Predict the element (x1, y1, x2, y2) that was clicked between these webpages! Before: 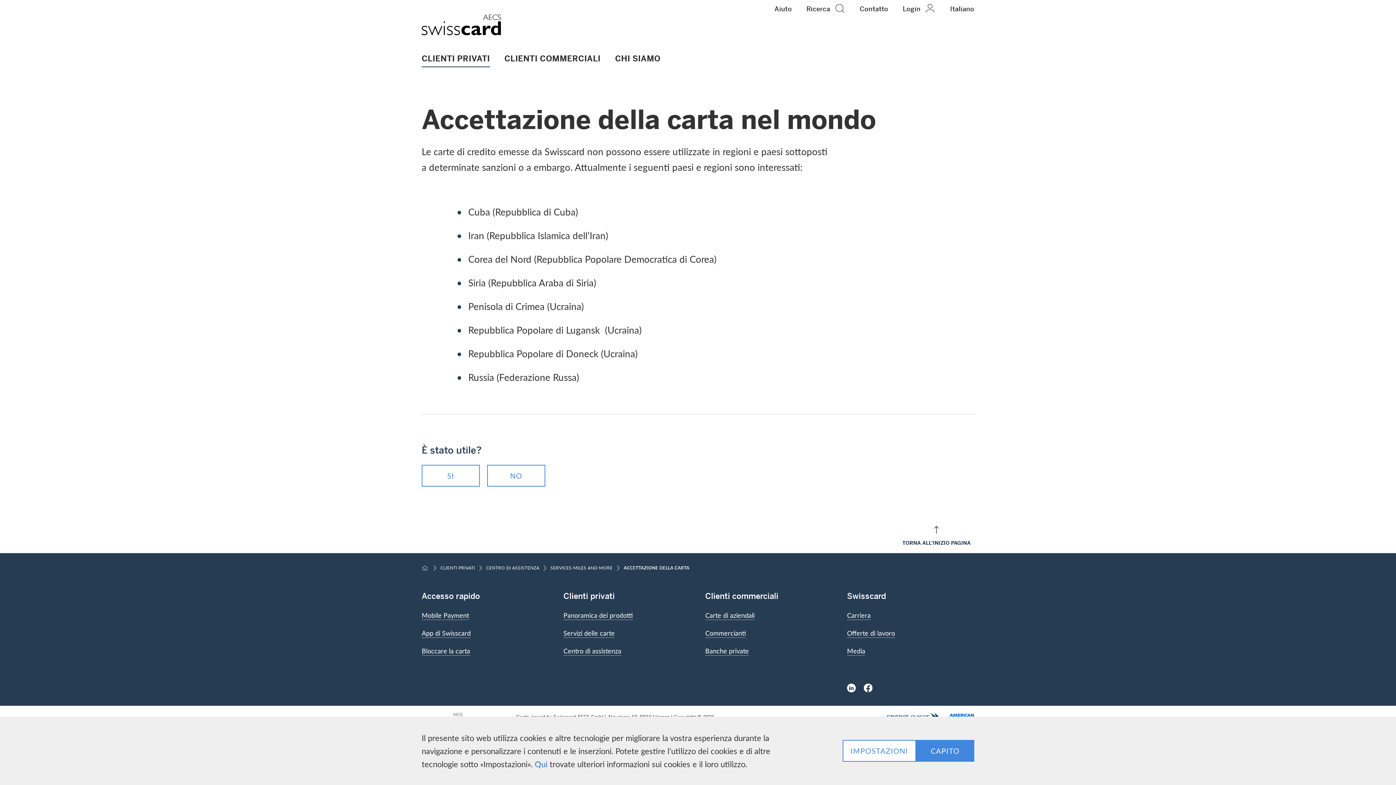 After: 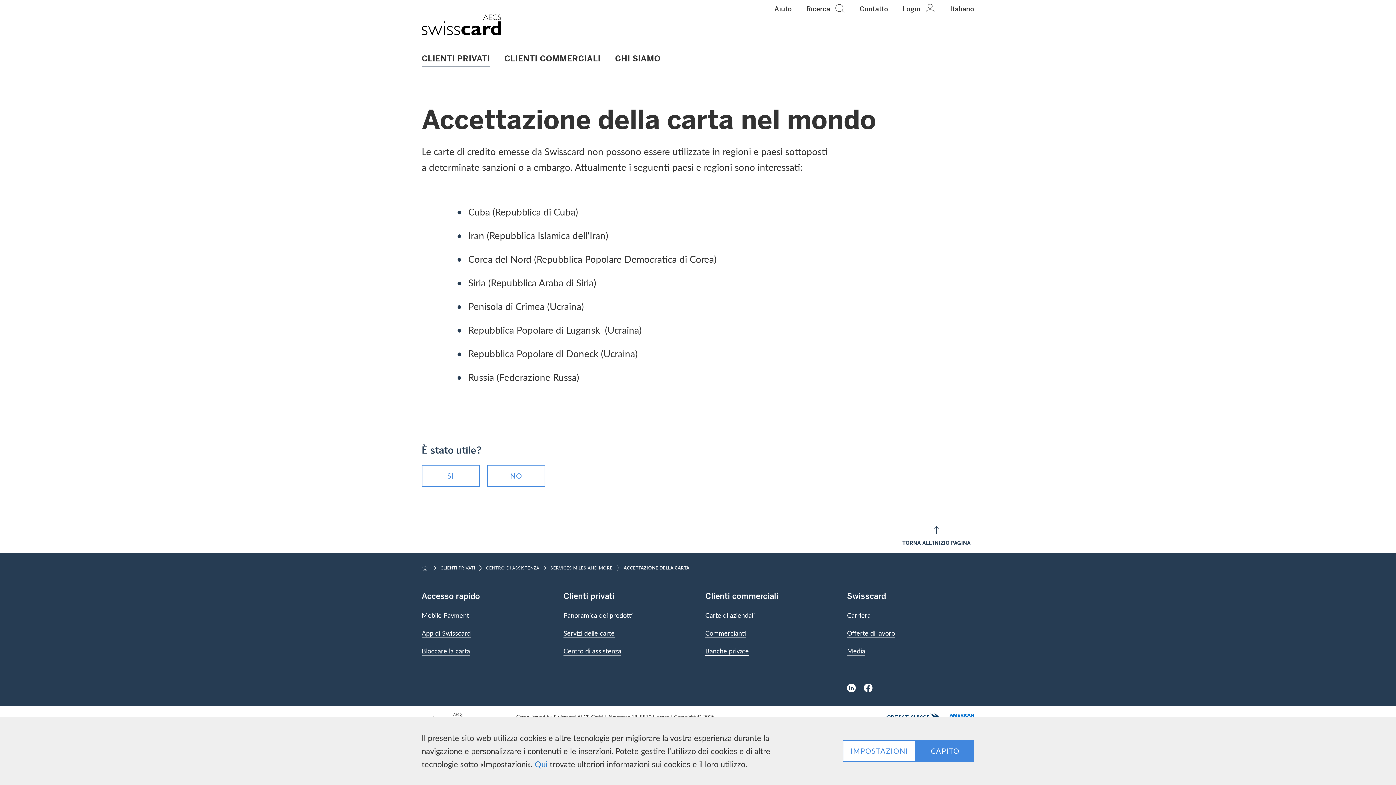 Action: bbox: (705, 644, 749, 656) label: Banche private